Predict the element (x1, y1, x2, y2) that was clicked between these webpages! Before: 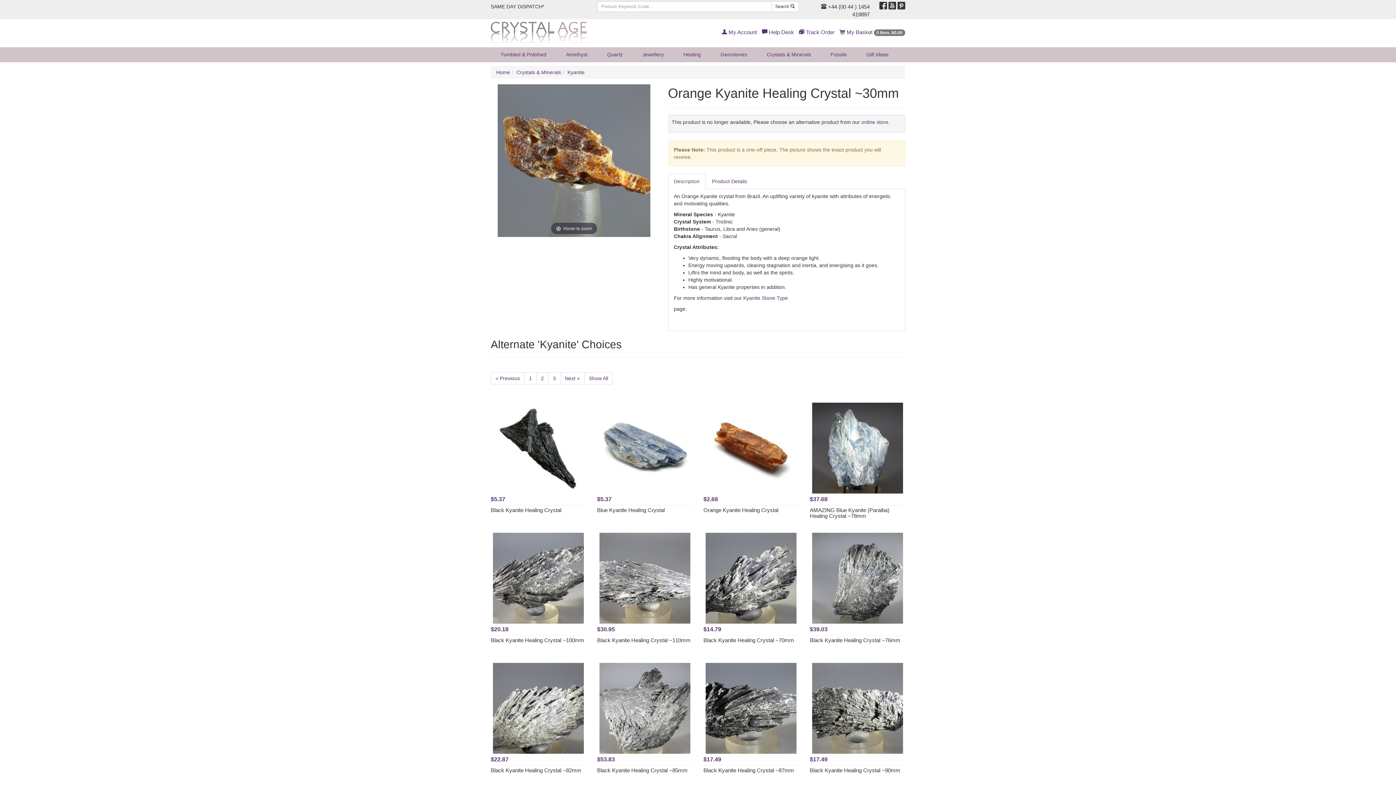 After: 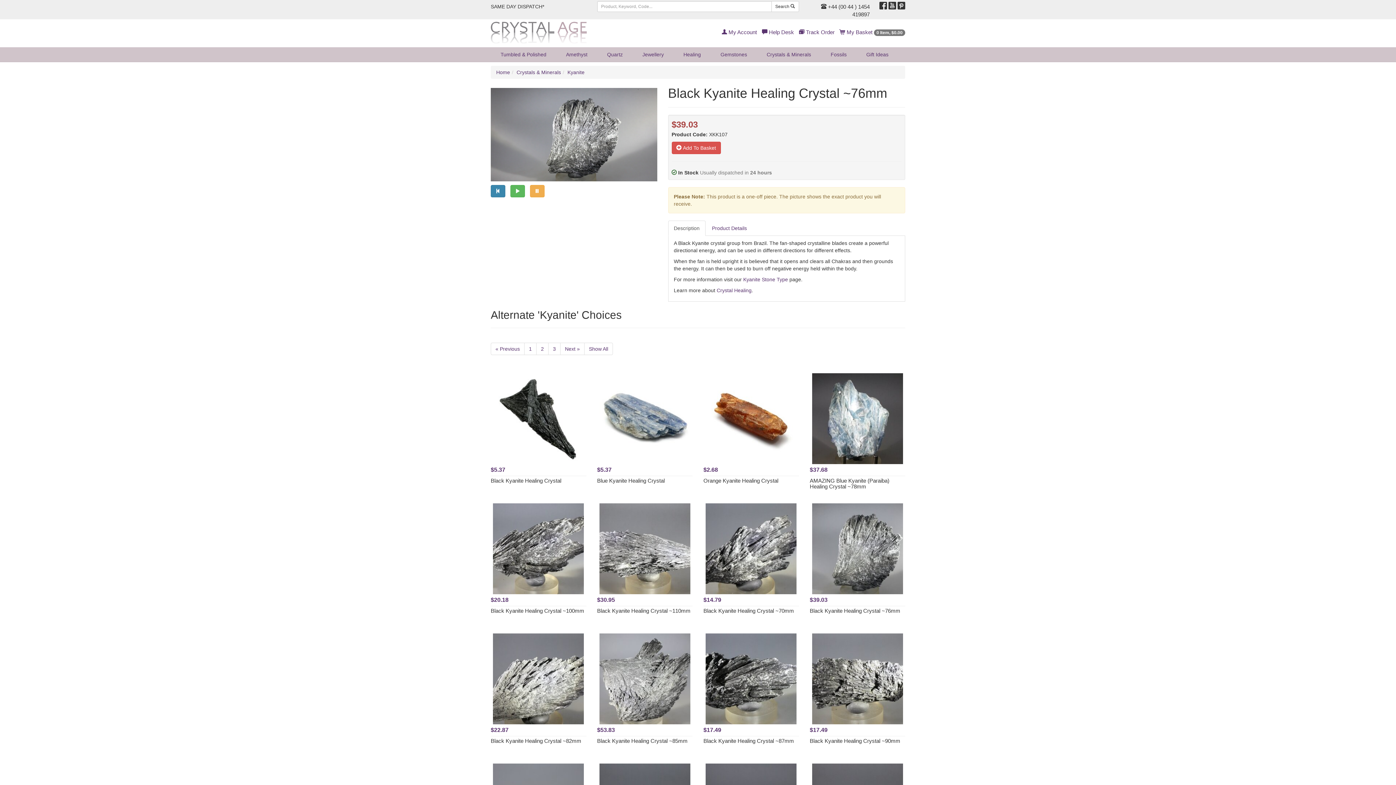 Action: bbox: (810, 637, 900, 643) label: Black Kyanite Healing Crystal ~76mm